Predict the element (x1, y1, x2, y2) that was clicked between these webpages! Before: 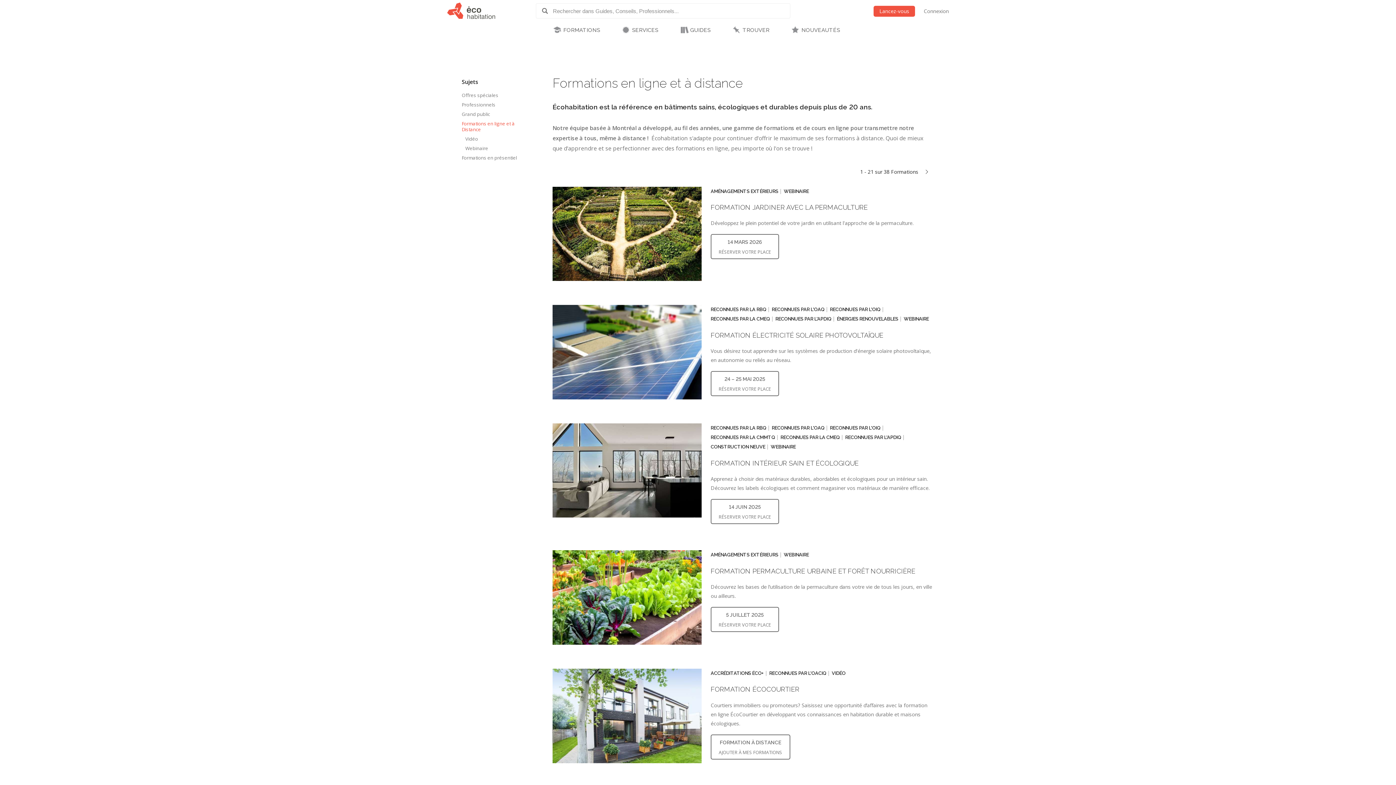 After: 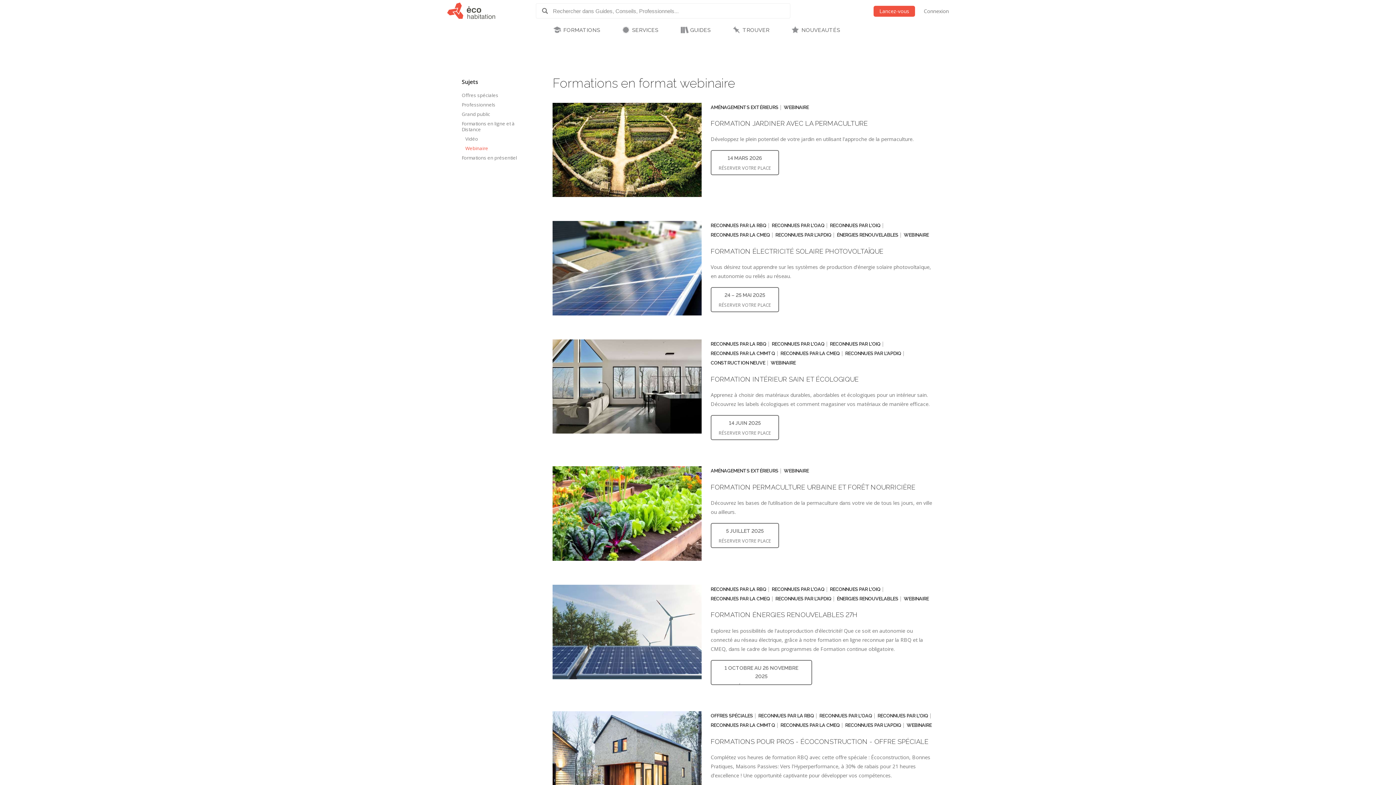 Action: label: WEBINAIRE bbox: (904, 316, 929, 321)